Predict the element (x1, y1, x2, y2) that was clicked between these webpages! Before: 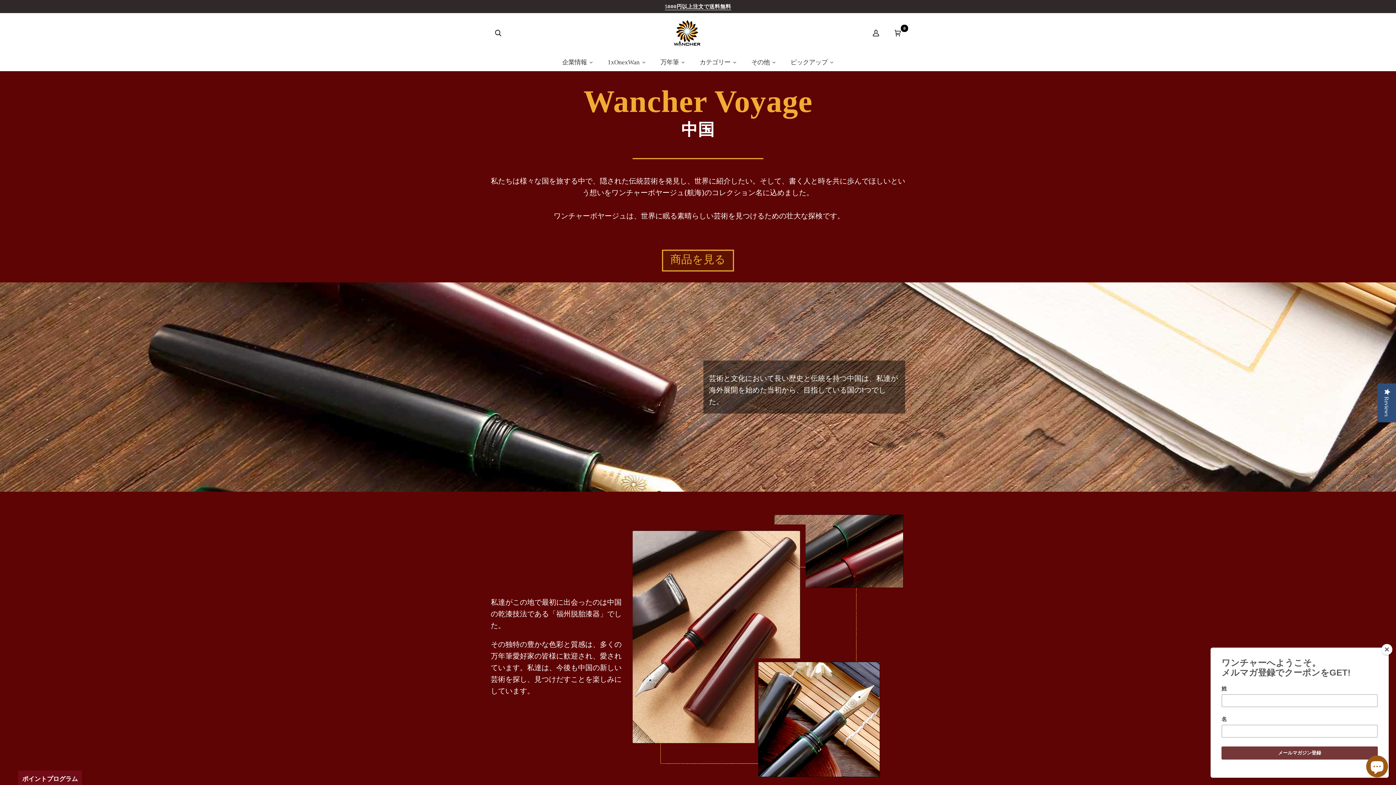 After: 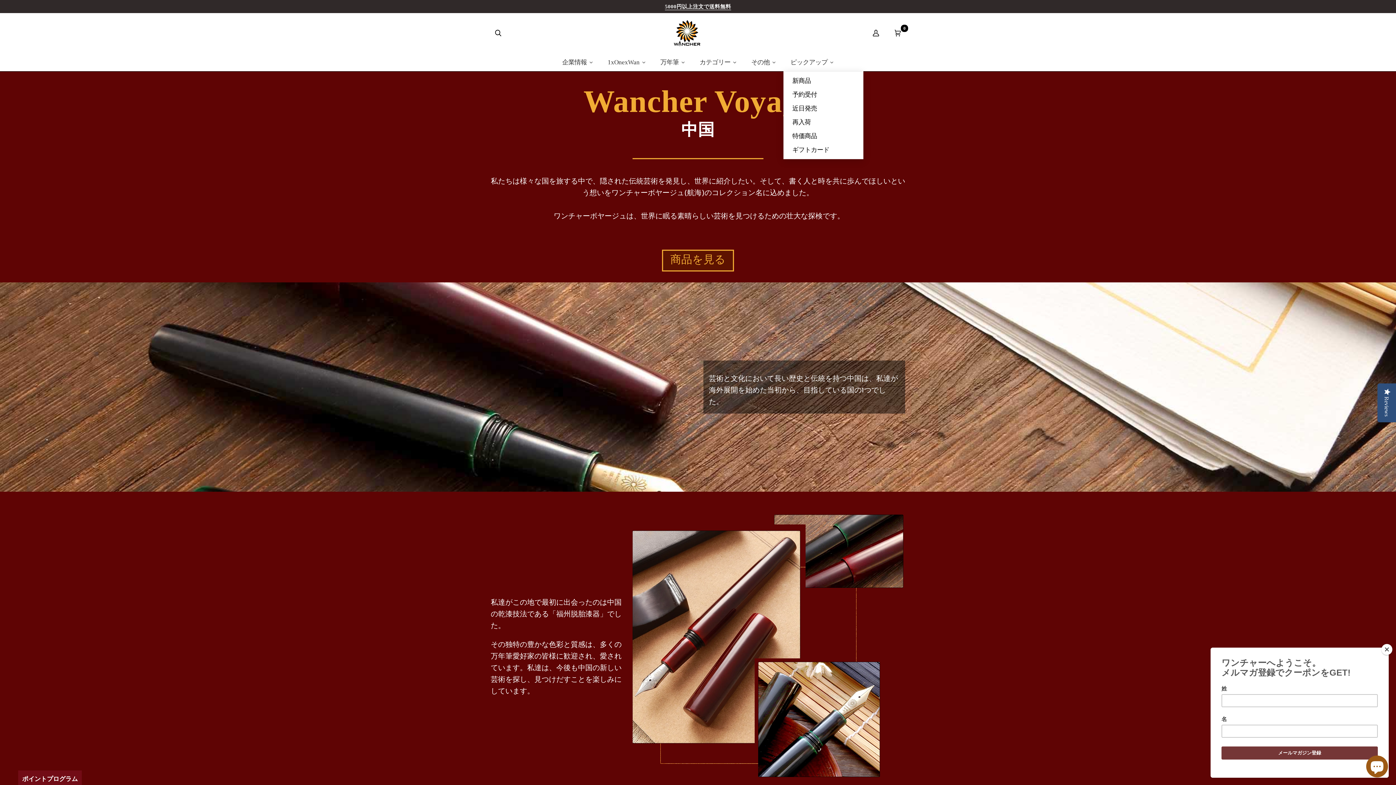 Action: bbox: (783, 53, 841, 71) label: ピックアップ